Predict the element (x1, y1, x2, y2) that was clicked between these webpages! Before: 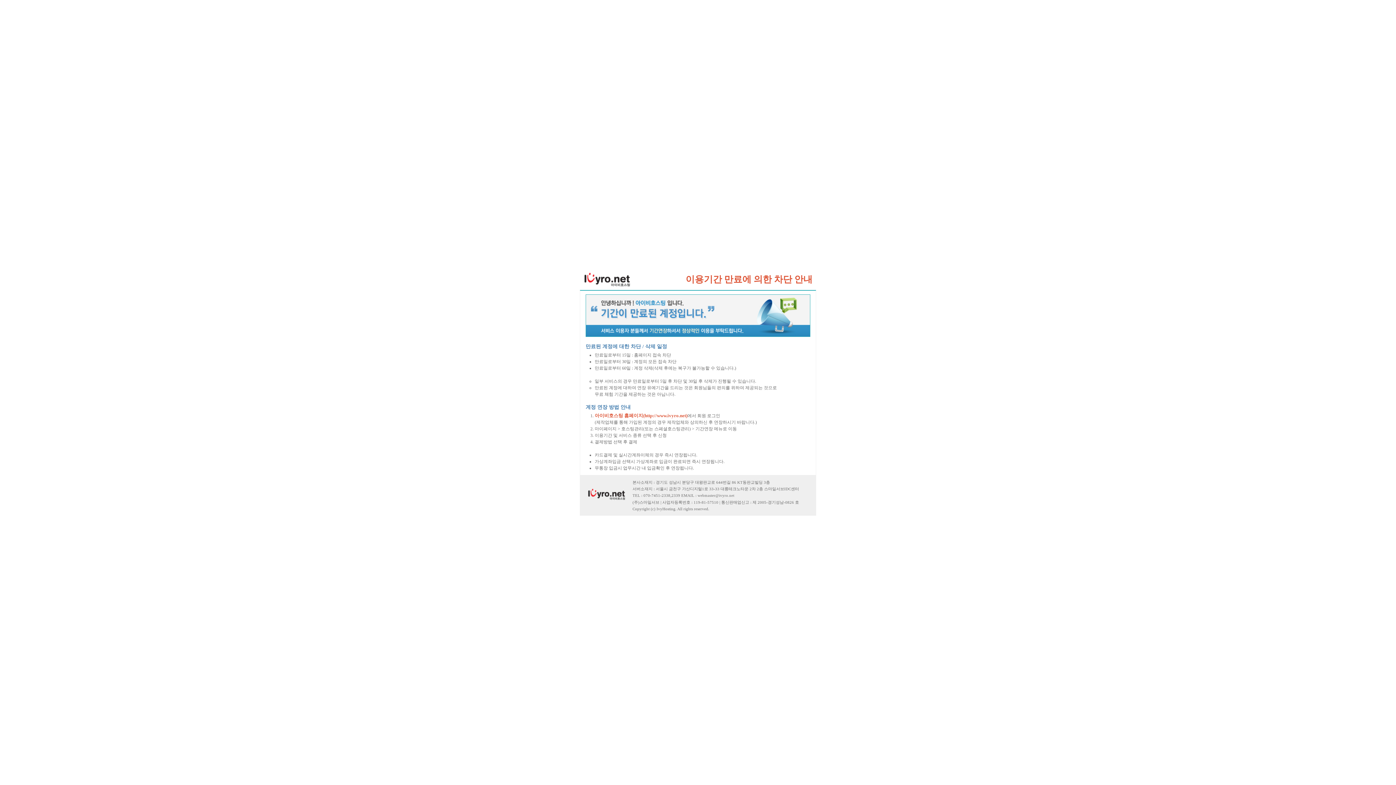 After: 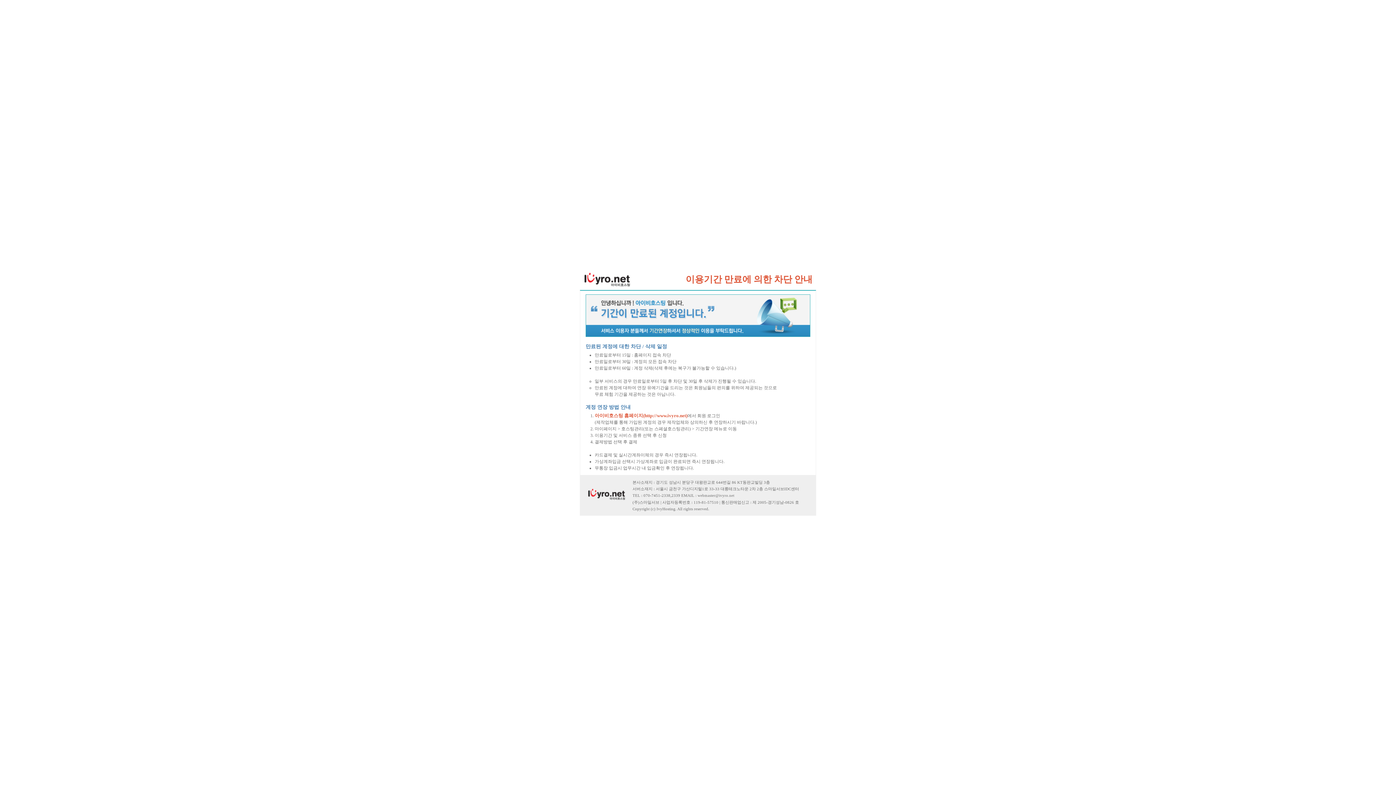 Action: bbox: (587, 496, 625, 501)